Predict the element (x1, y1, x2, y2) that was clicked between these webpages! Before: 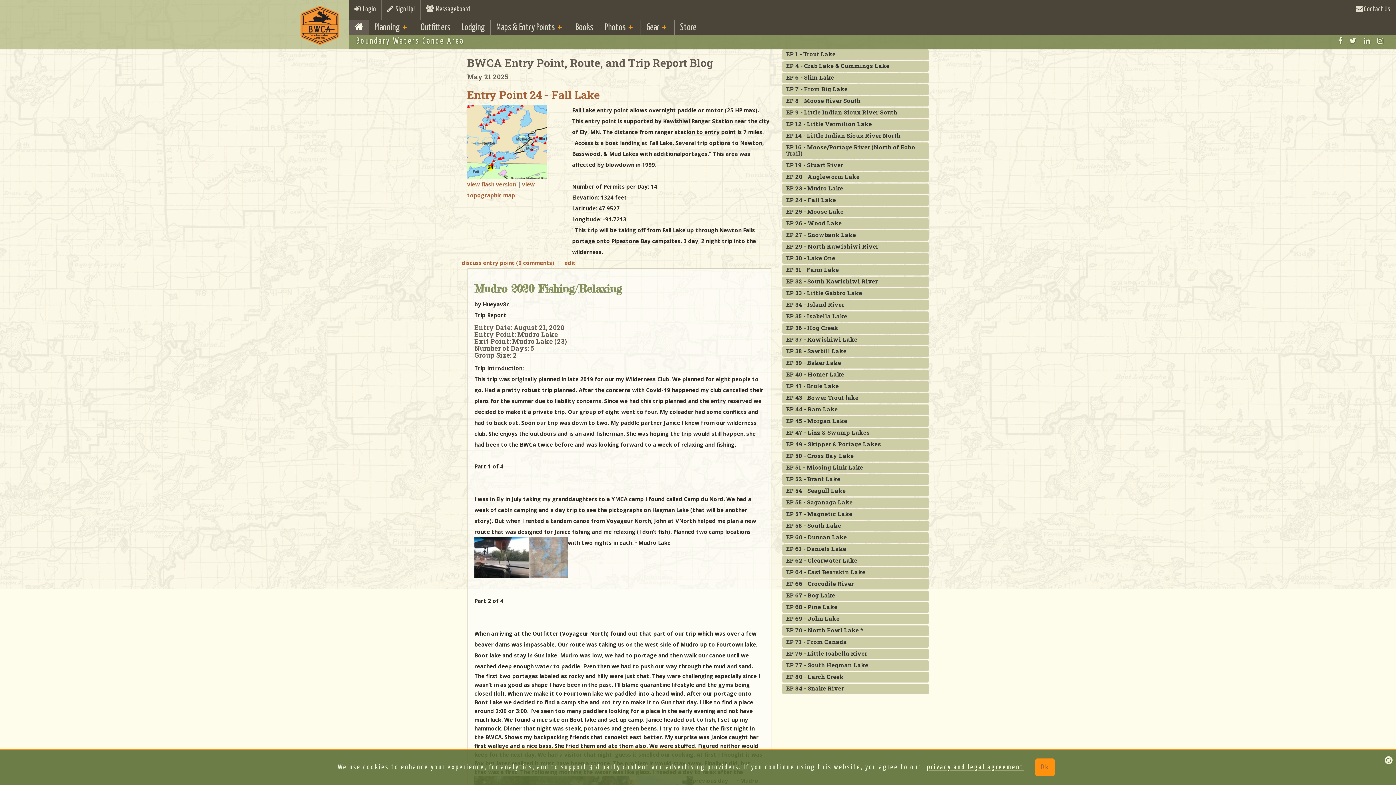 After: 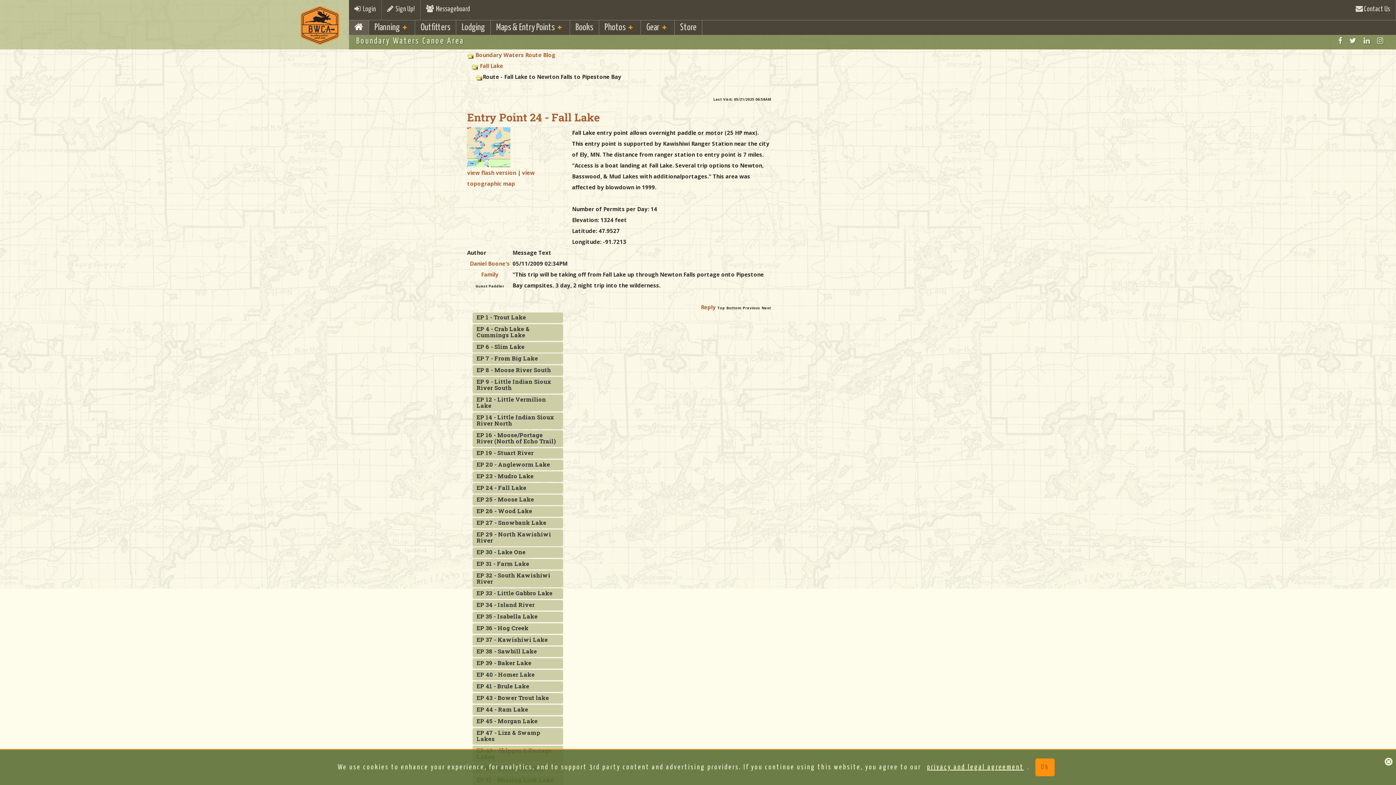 Action: bbox: (461, 259, 556, 266) label: discuss entry point (0 comments) 